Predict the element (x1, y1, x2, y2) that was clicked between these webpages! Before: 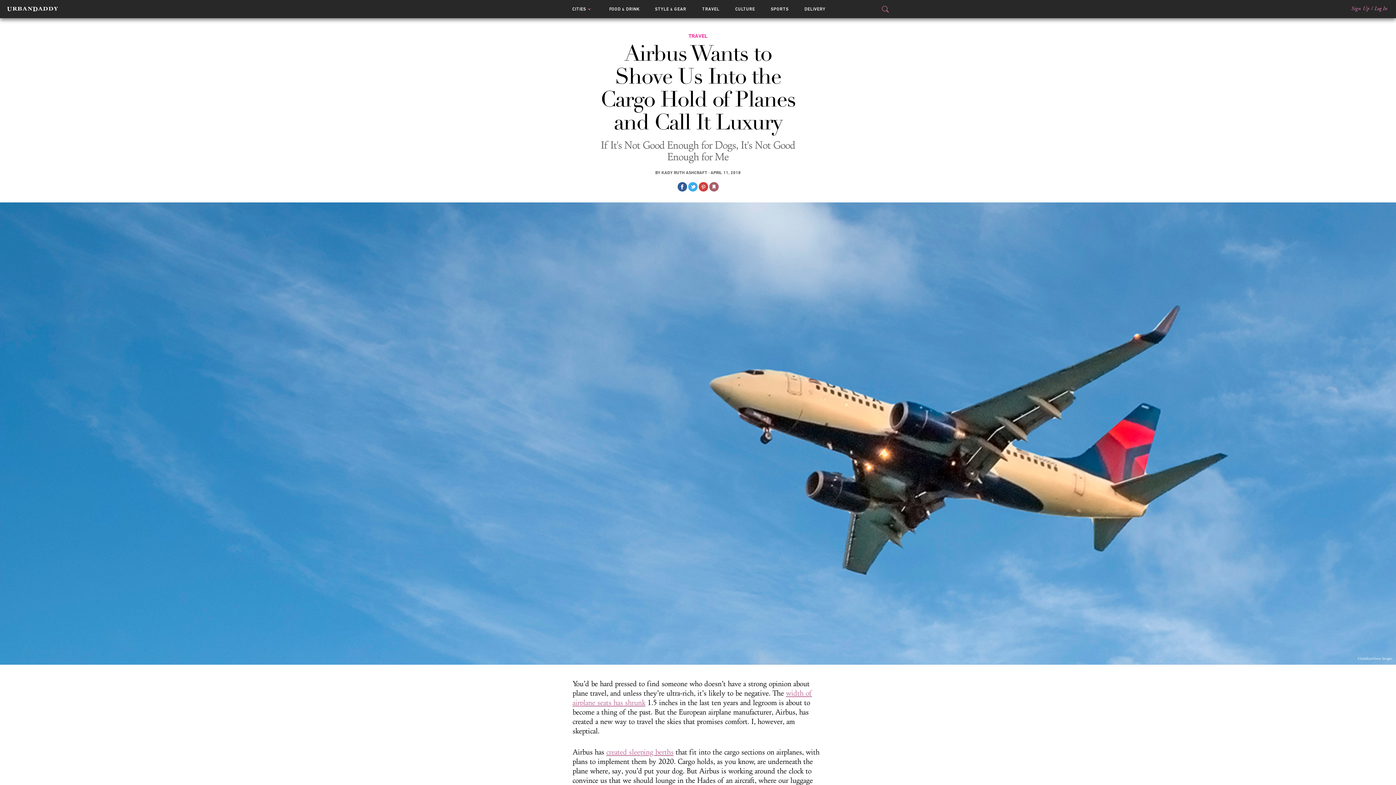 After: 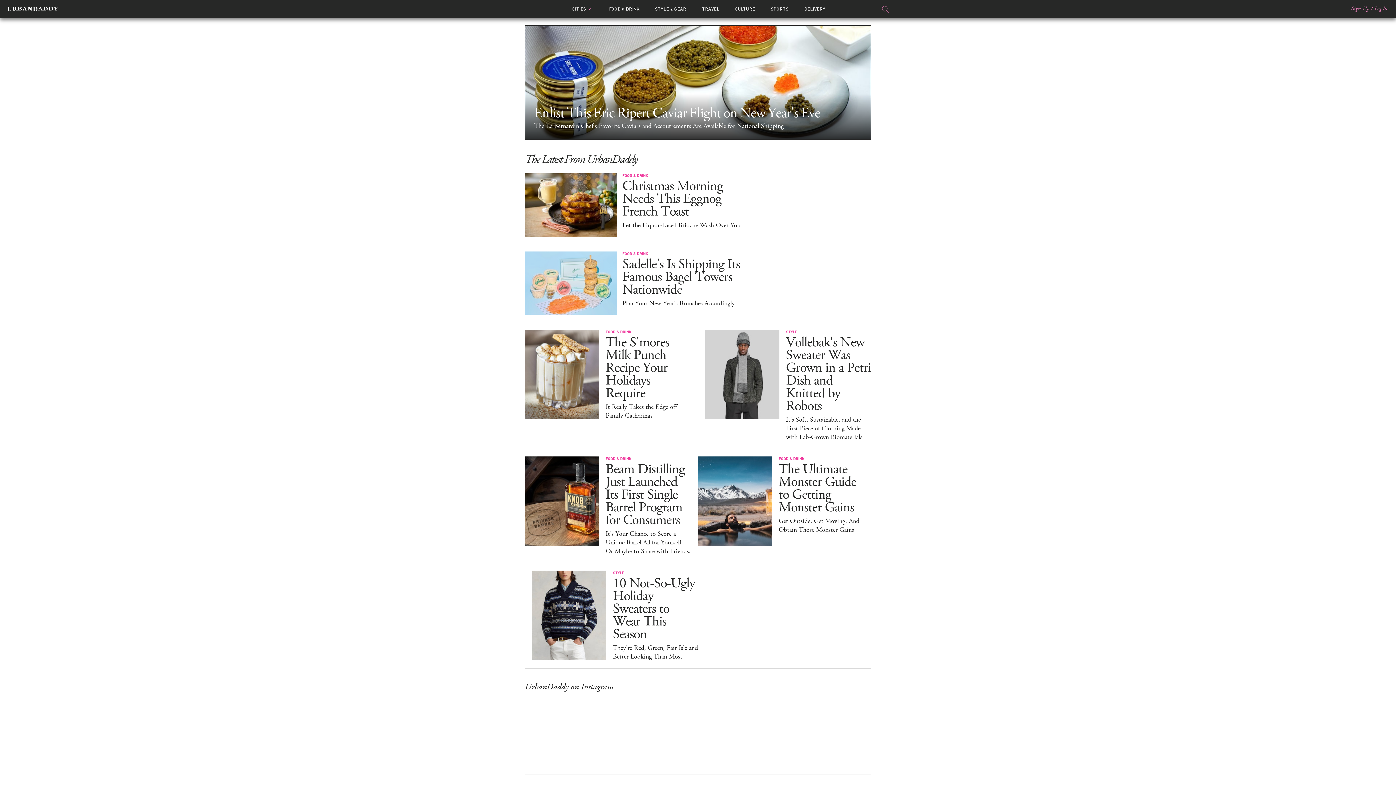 Action: bbox: (7, 0, 57, 18) label: UrbanDaddy